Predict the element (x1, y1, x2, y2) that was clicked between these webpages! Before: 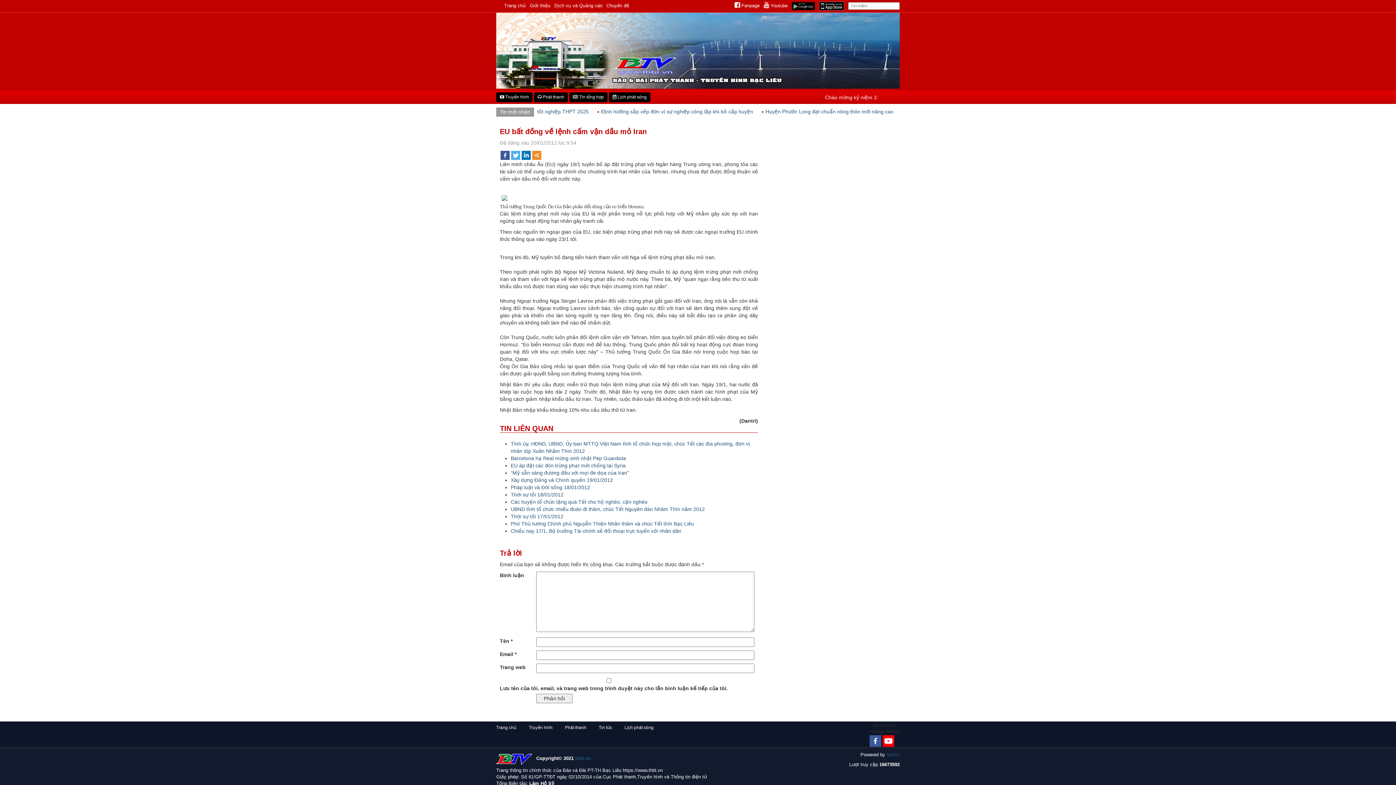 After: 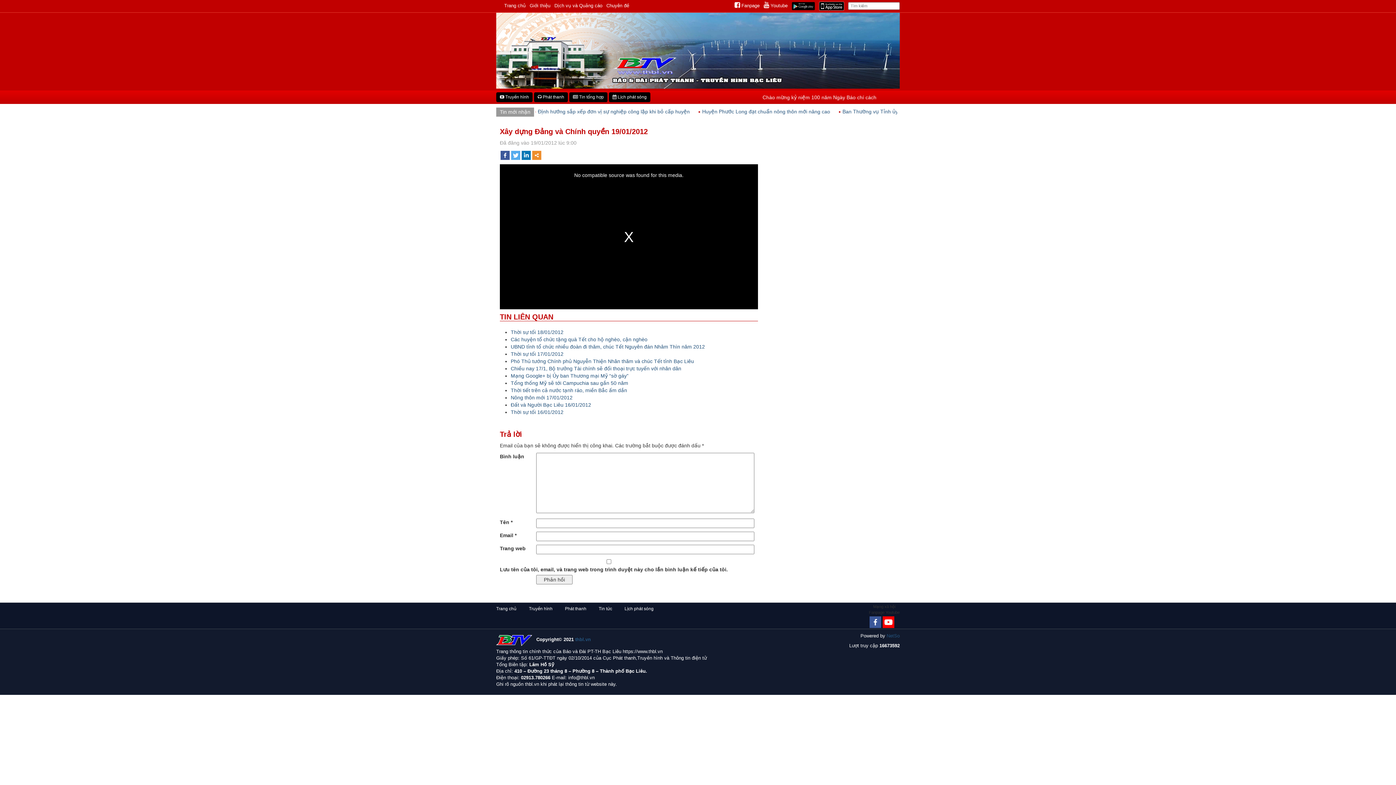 Action: label: Xây dựng Đảng và Chính quyền 19/01/2012 bbox: (510, 477, 613, 483)